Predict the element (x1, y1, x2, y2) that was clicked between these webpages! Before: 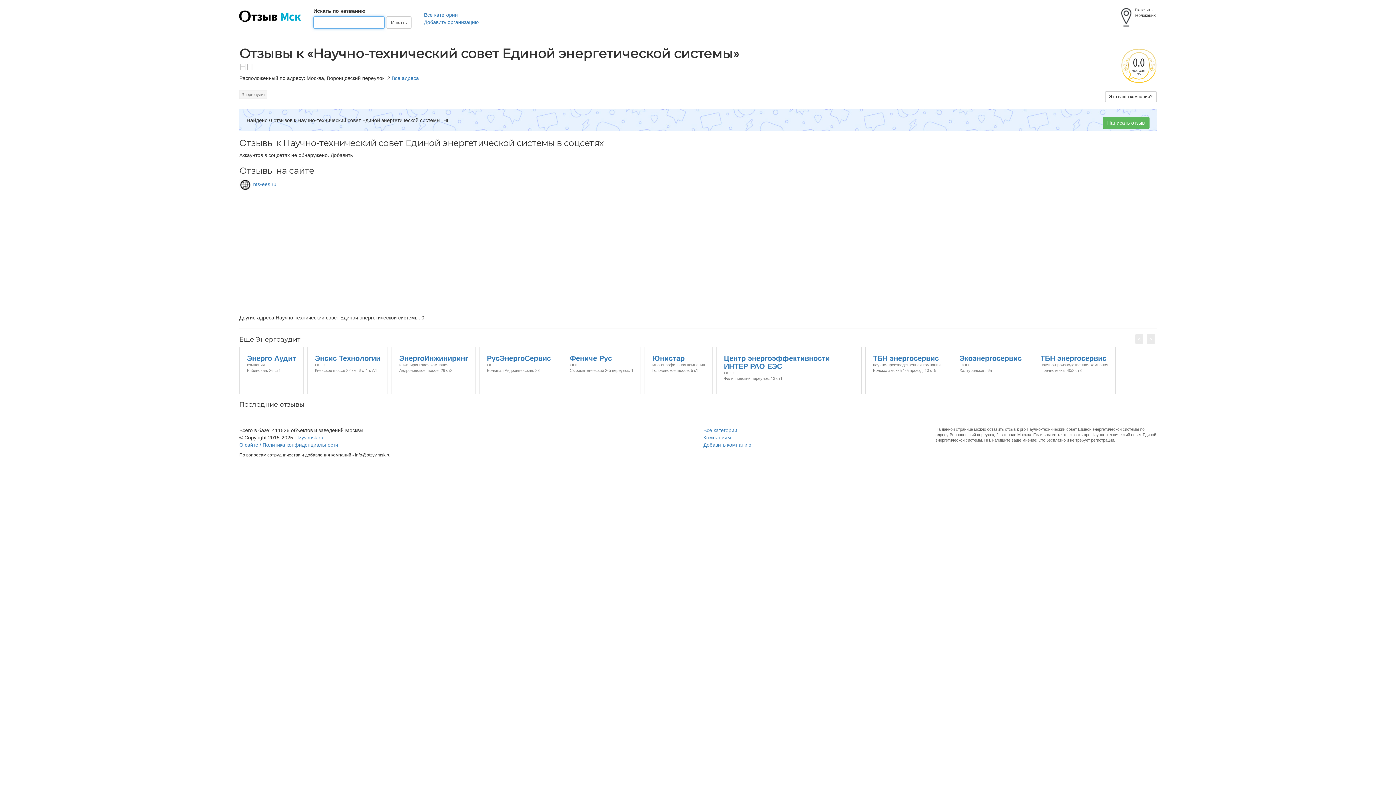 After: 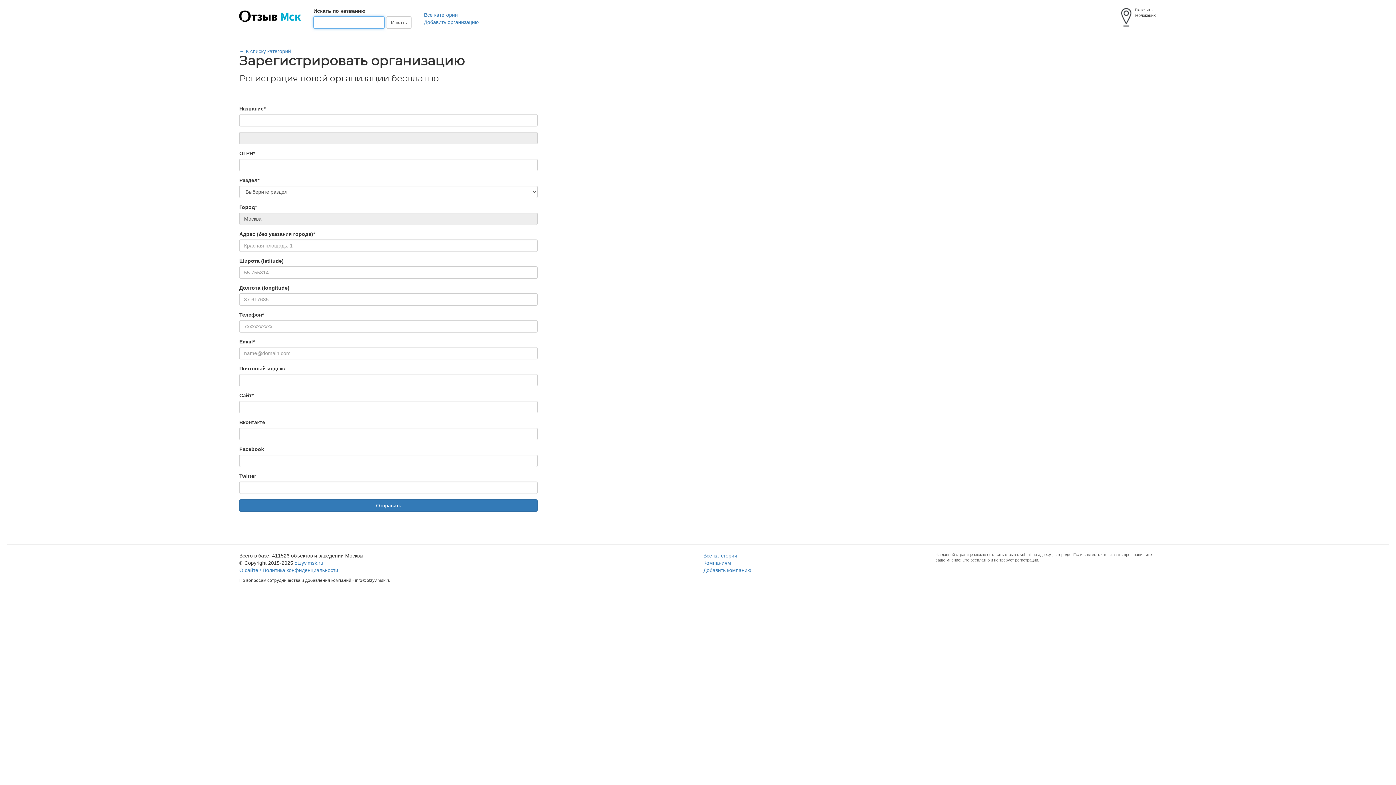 Action: label: Добавить организацию bbox: (424, 19, 479, 24)